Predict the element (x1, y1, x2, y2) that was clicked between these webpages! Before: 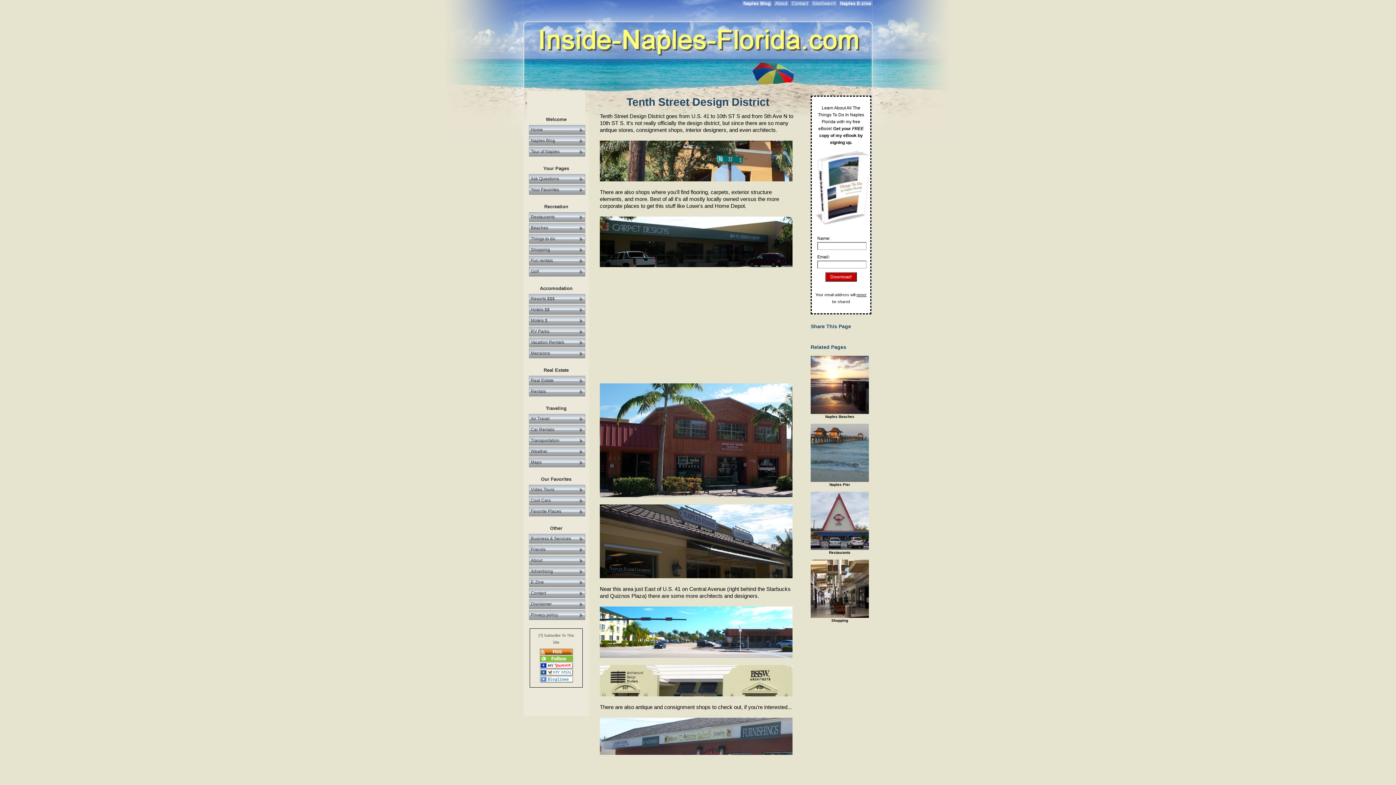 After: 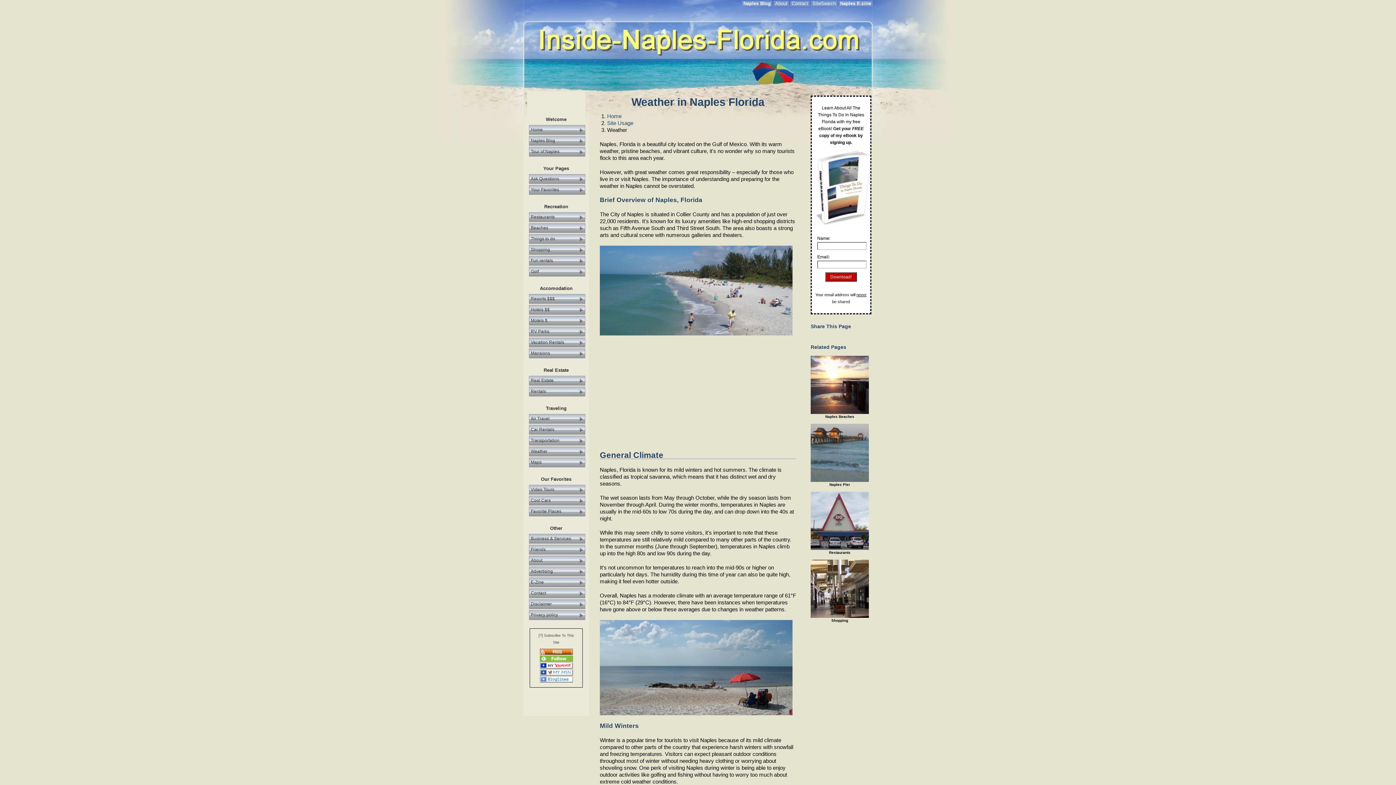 Action: label: Weather bbox: (529, 447, 585, 456)